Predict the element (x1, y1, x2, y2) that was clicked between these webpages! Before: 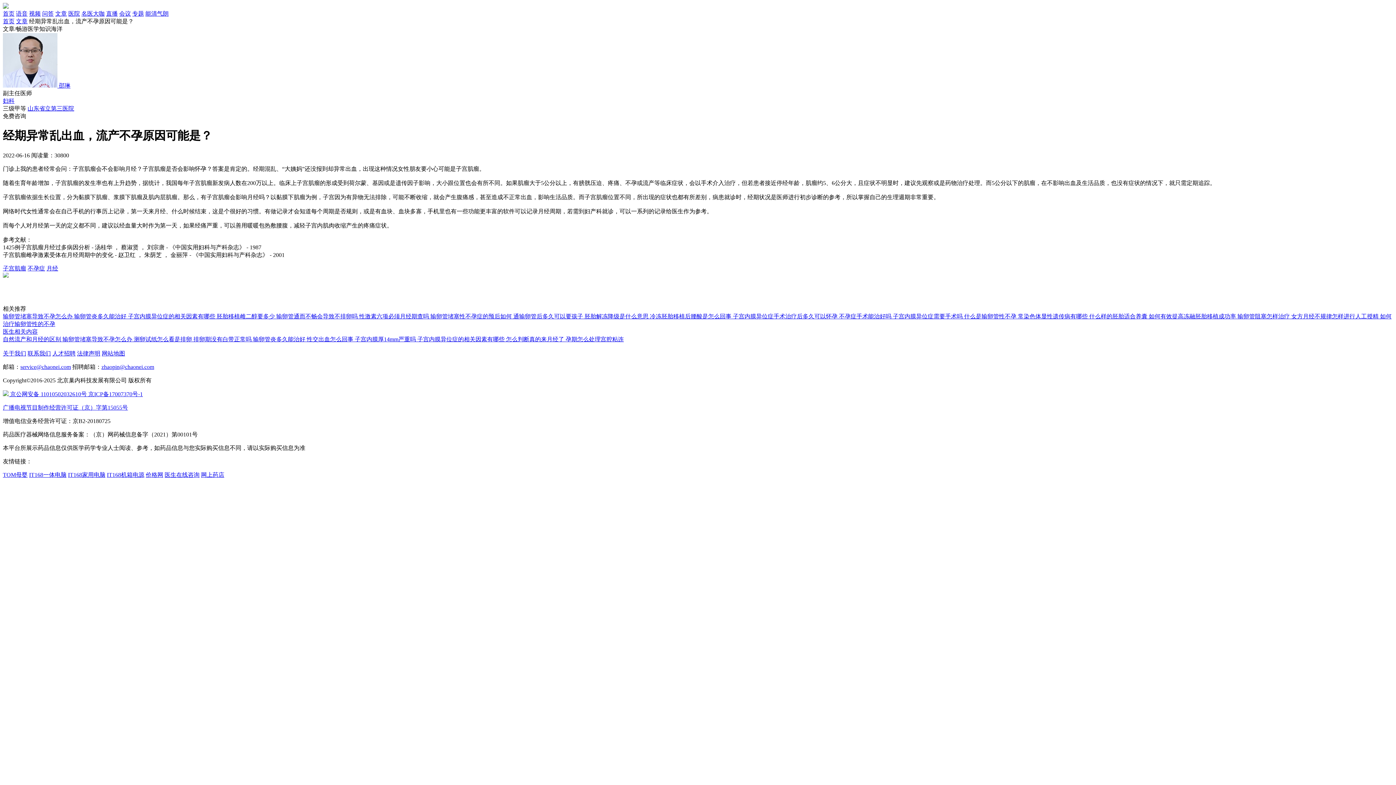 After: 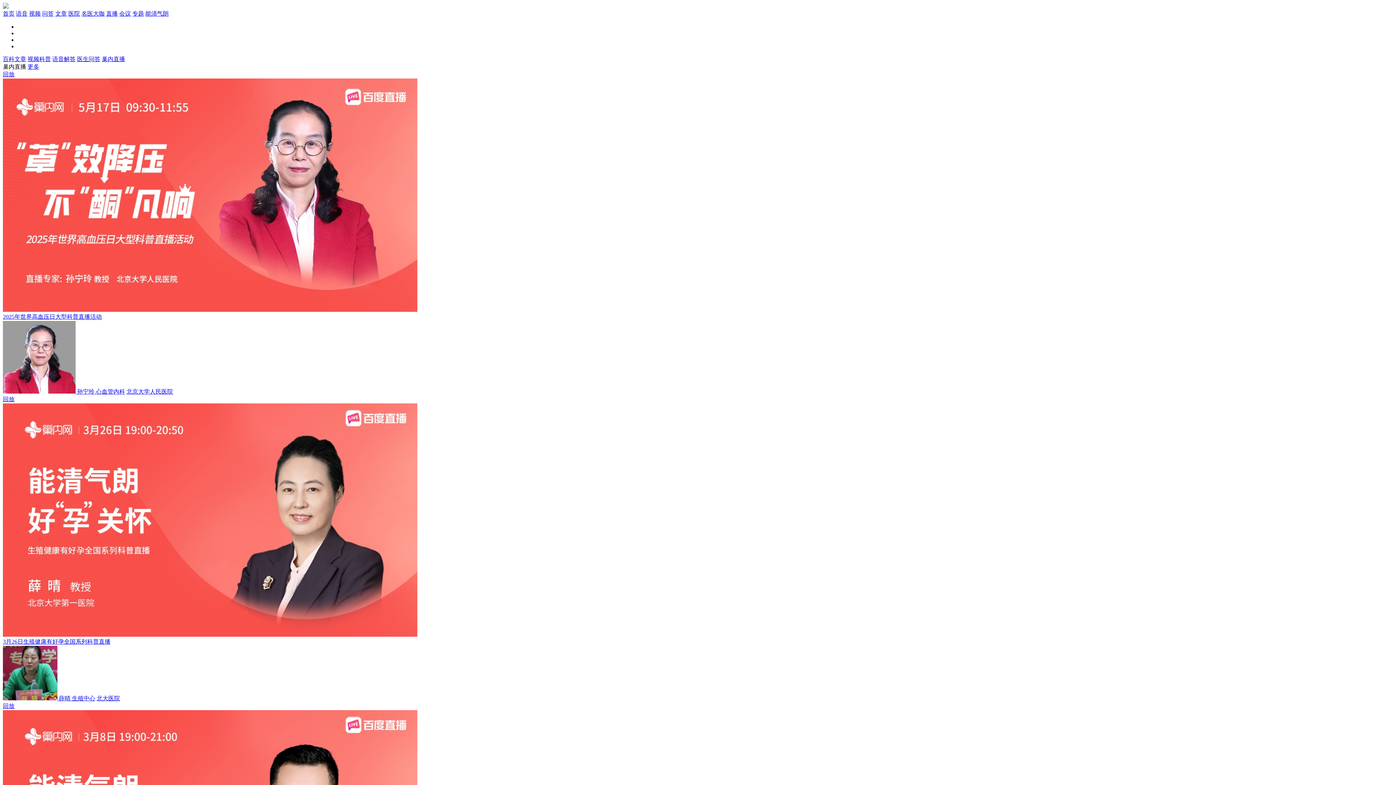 Action: bbox: (2, 3, 8, 9)